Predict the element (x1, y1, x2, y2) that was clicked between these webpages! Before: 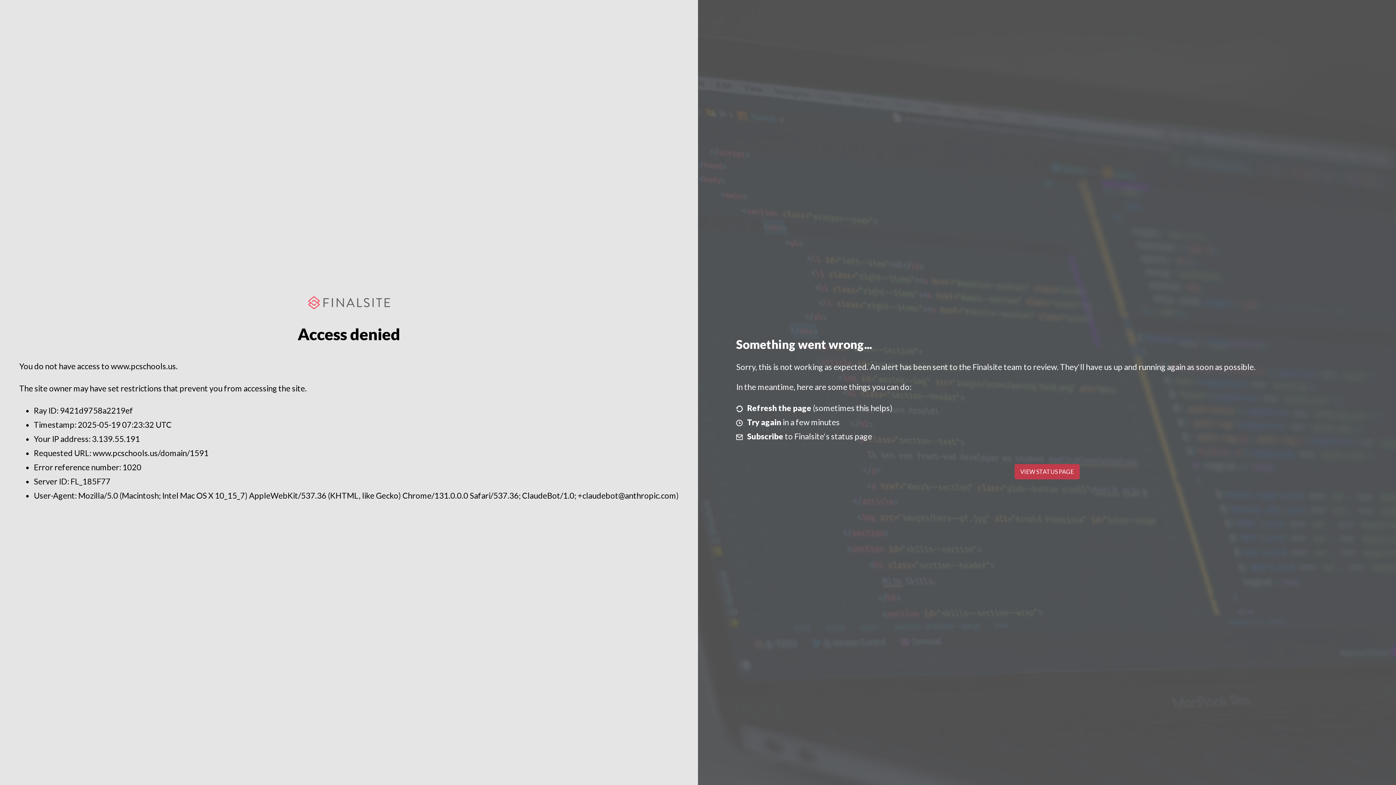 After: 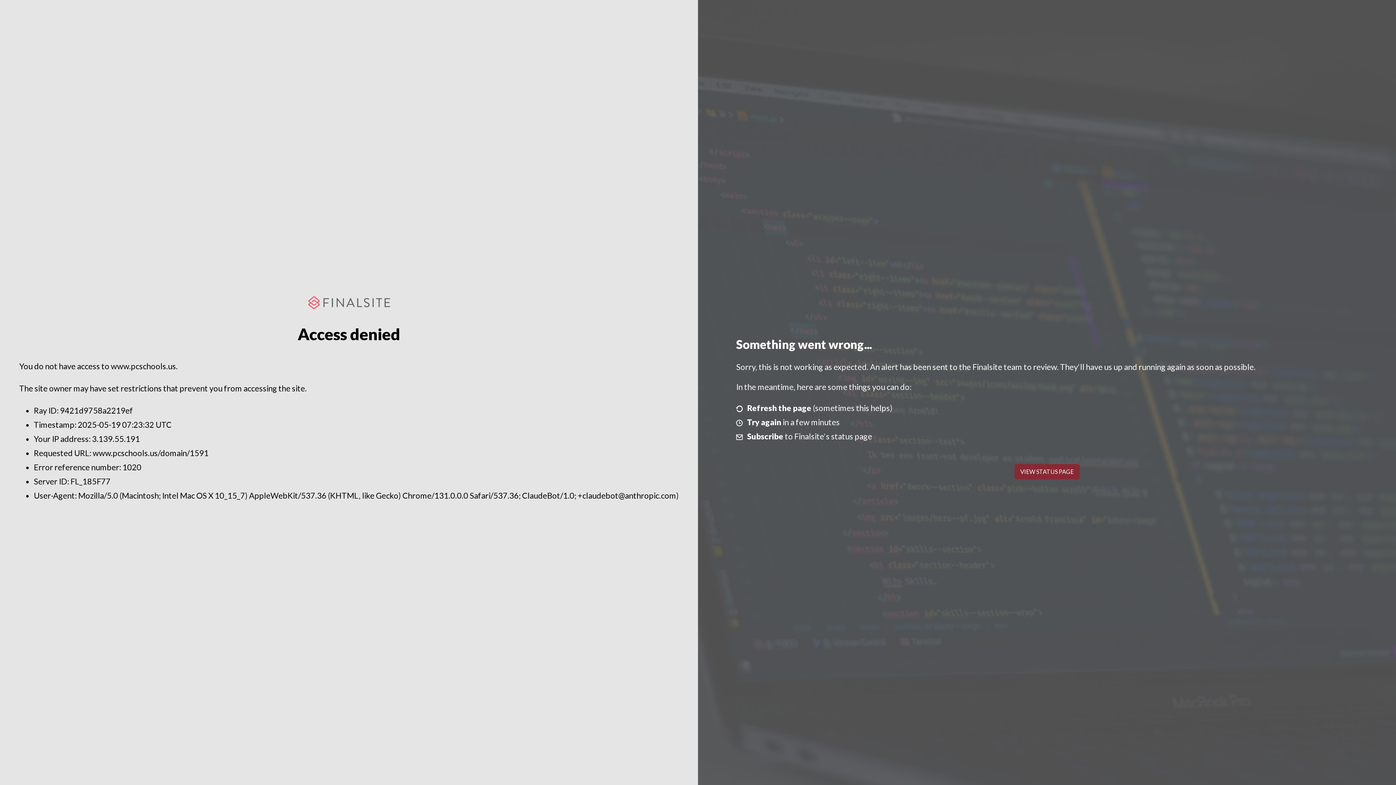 Action: label: VIEW STATUS PAGE bbox: (1014, 464, 1079, 479)